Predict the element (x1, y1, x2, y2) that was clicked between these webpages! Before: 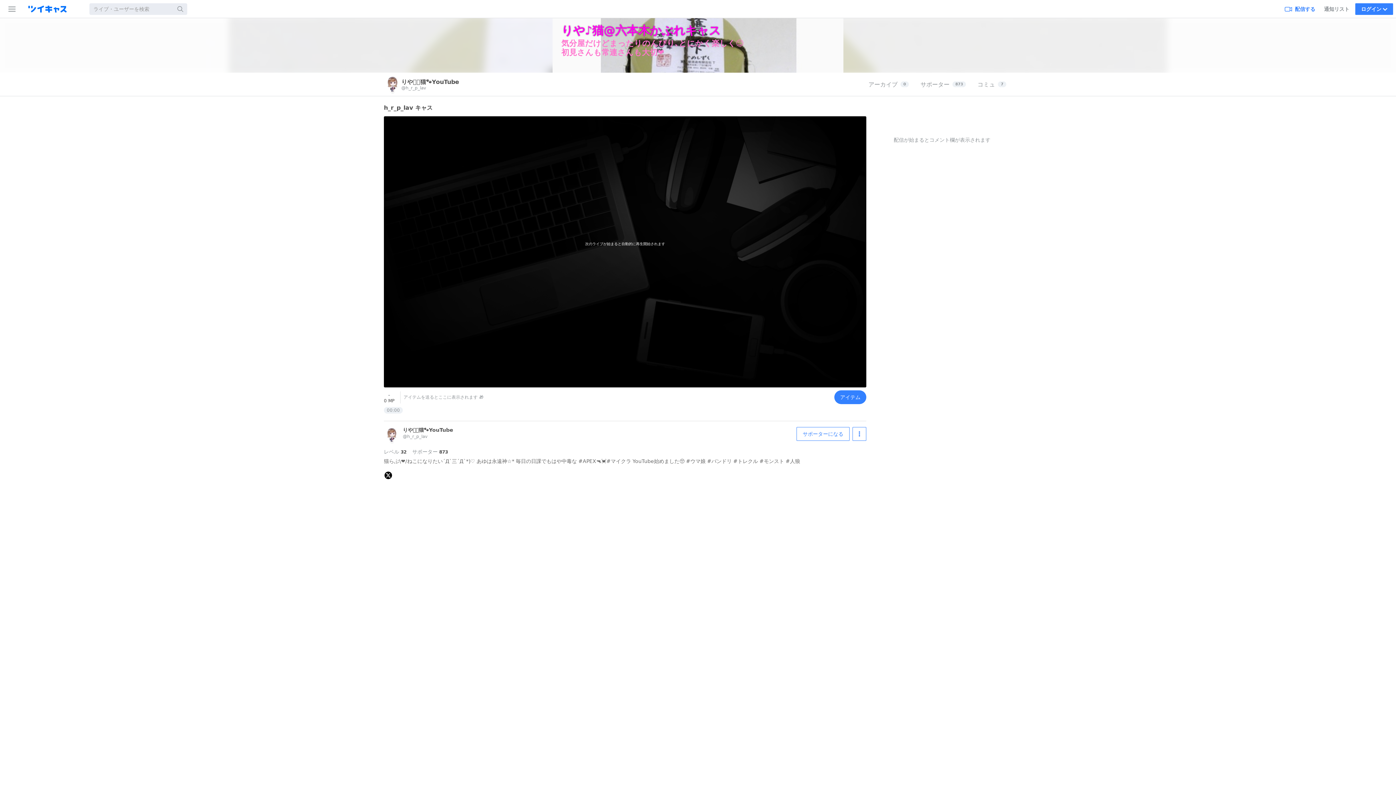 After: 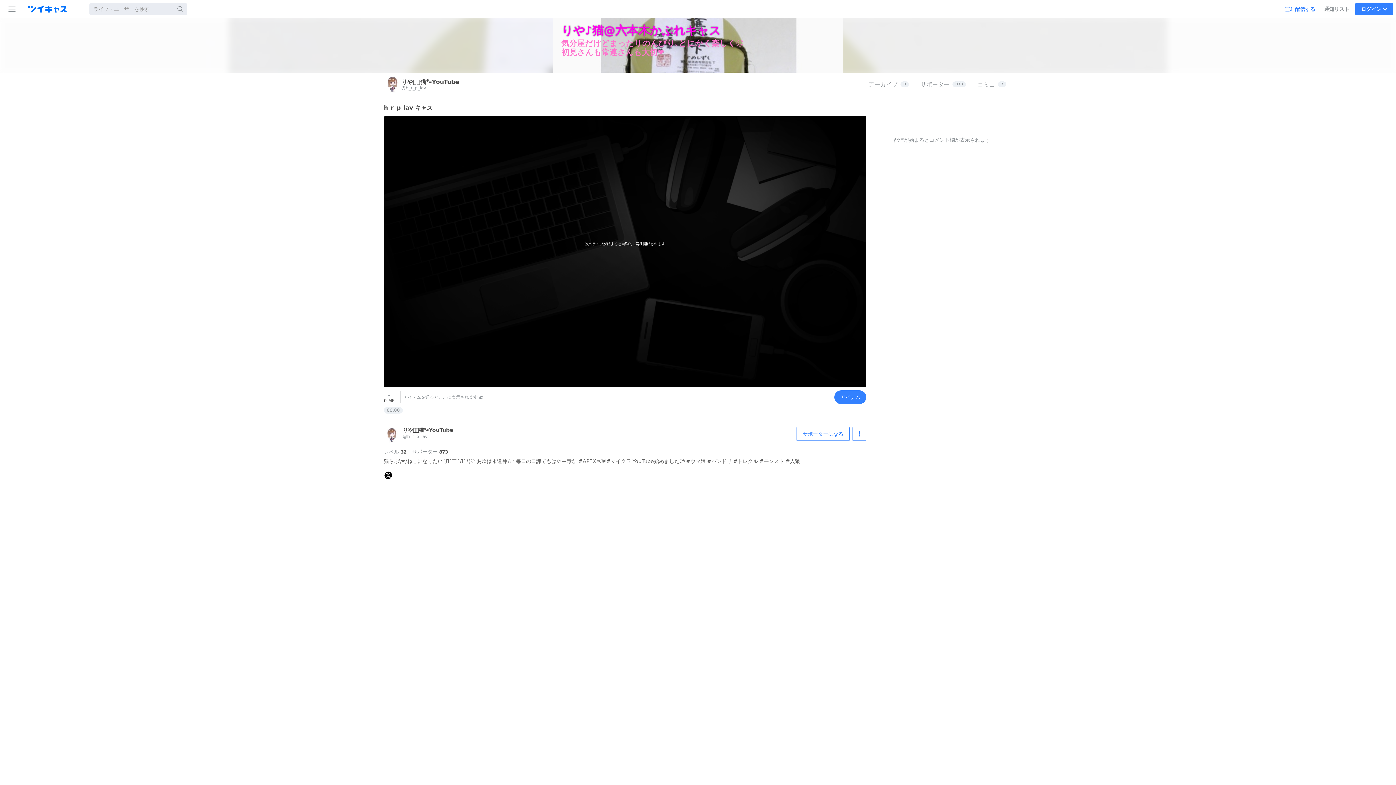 Action: bbox: (384, 437, 400, 444) label: ライブ